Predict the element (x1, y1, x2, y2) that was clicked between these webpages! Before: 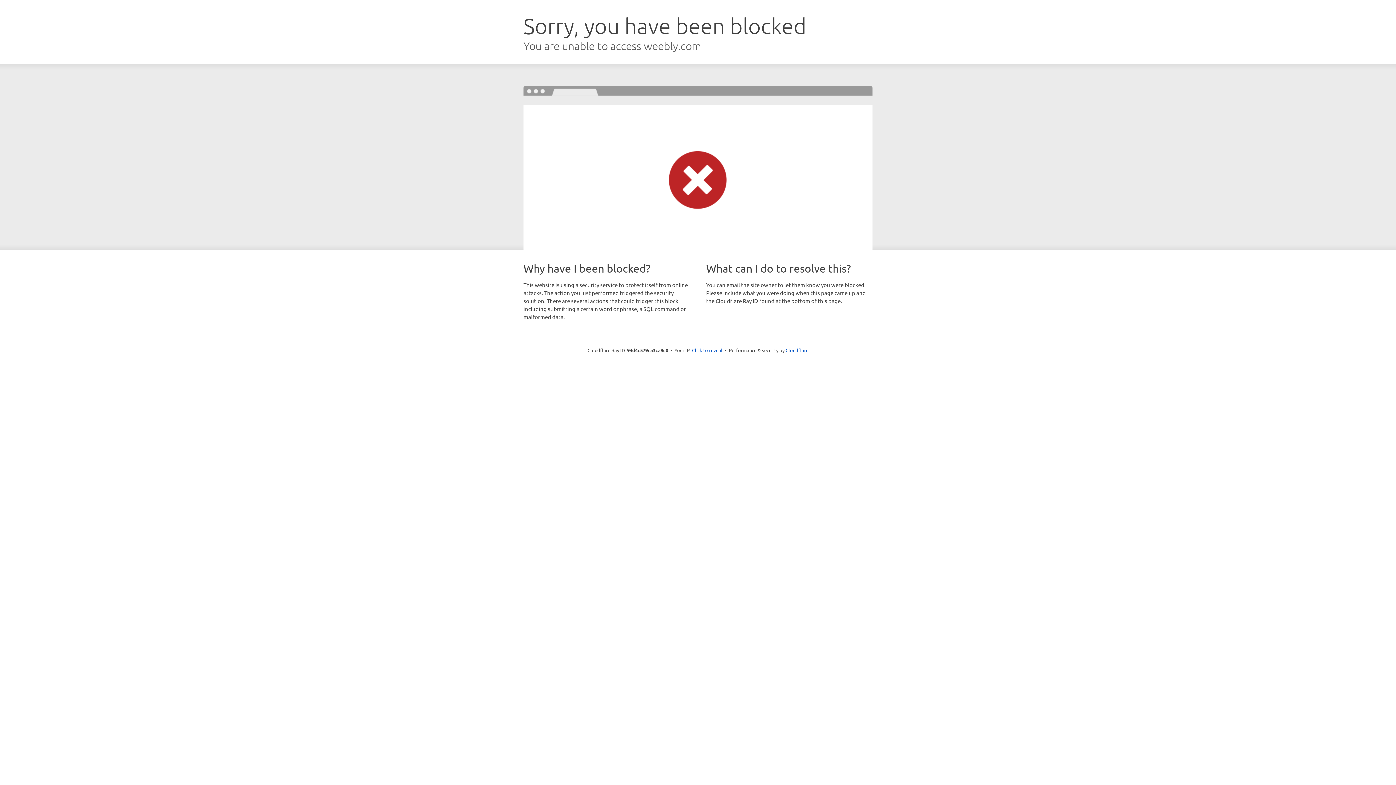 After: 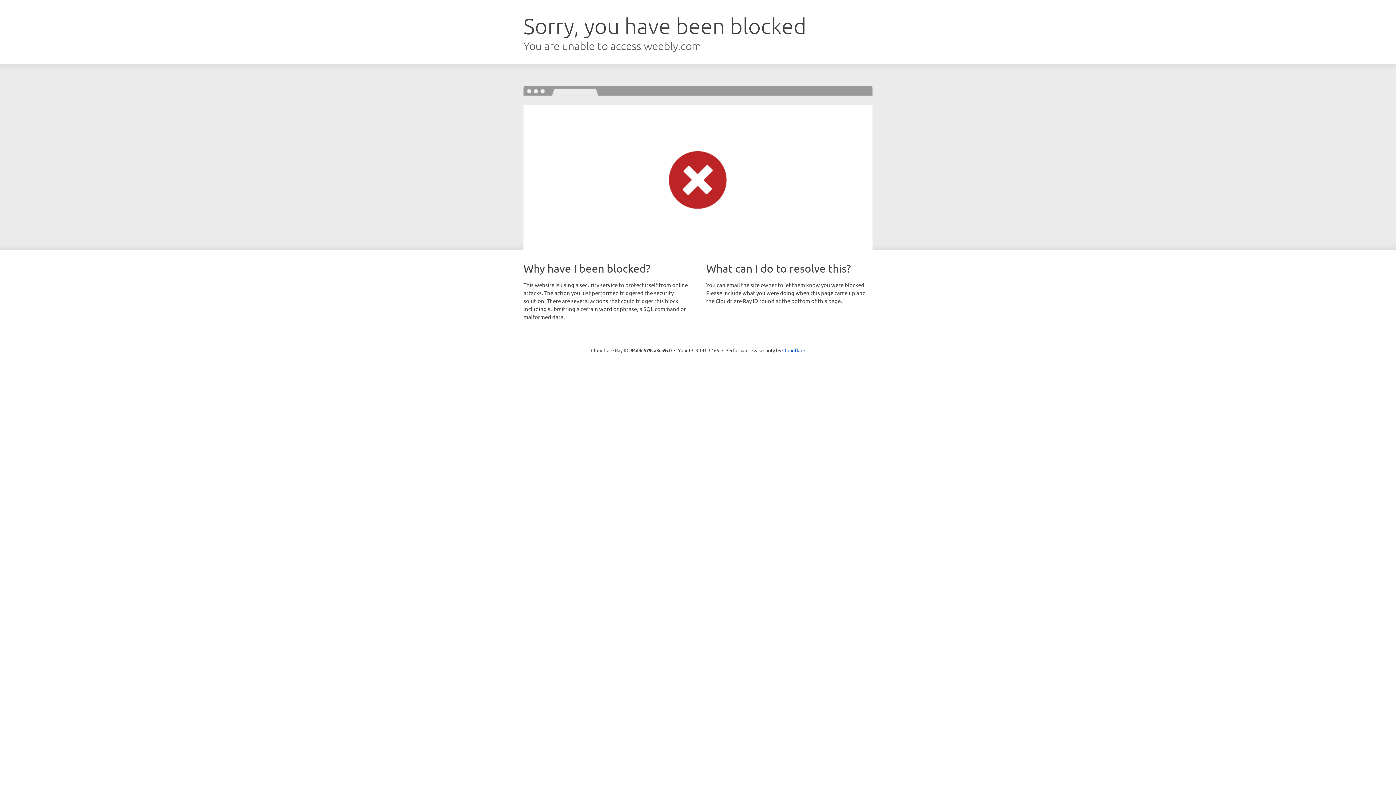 Action: bbox: (692, 346, 722, 353) label: Click to reveal